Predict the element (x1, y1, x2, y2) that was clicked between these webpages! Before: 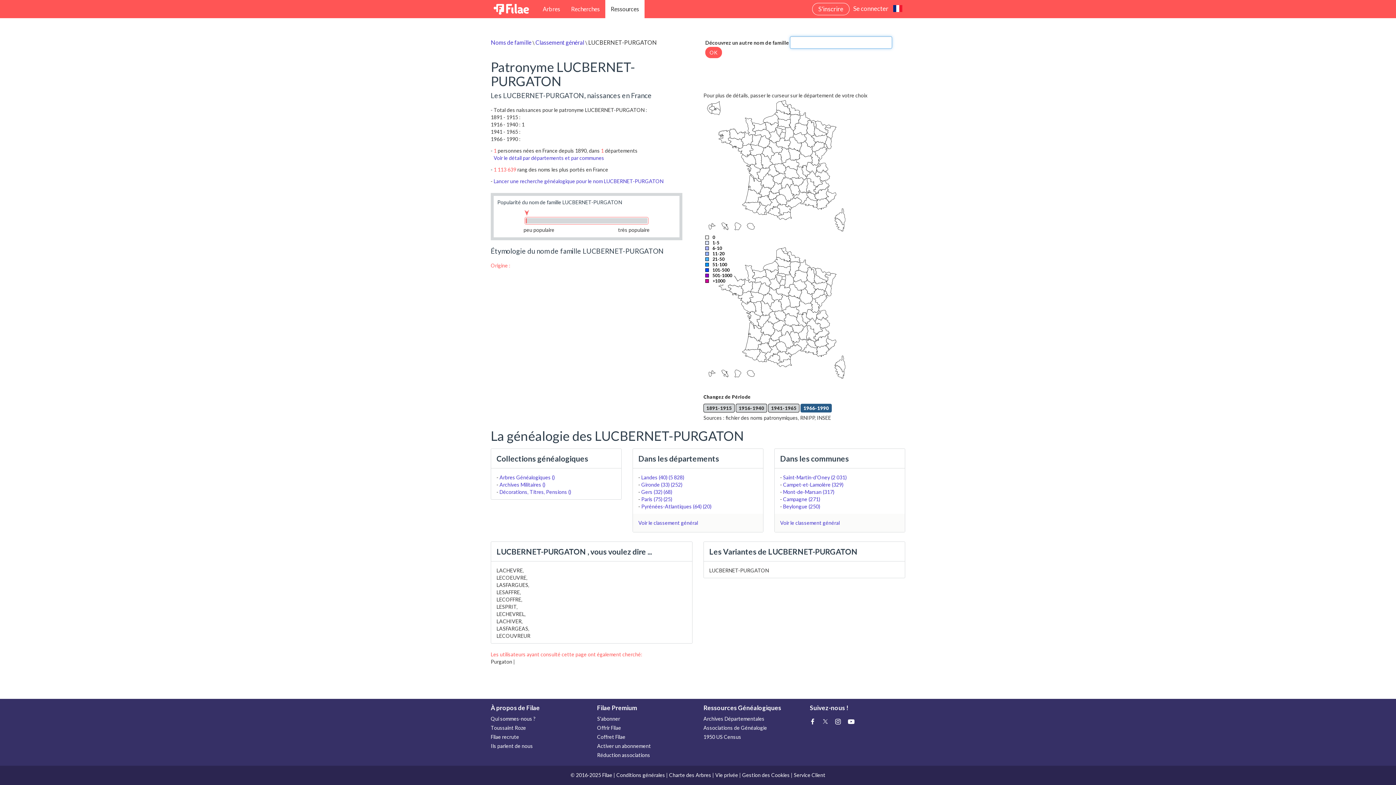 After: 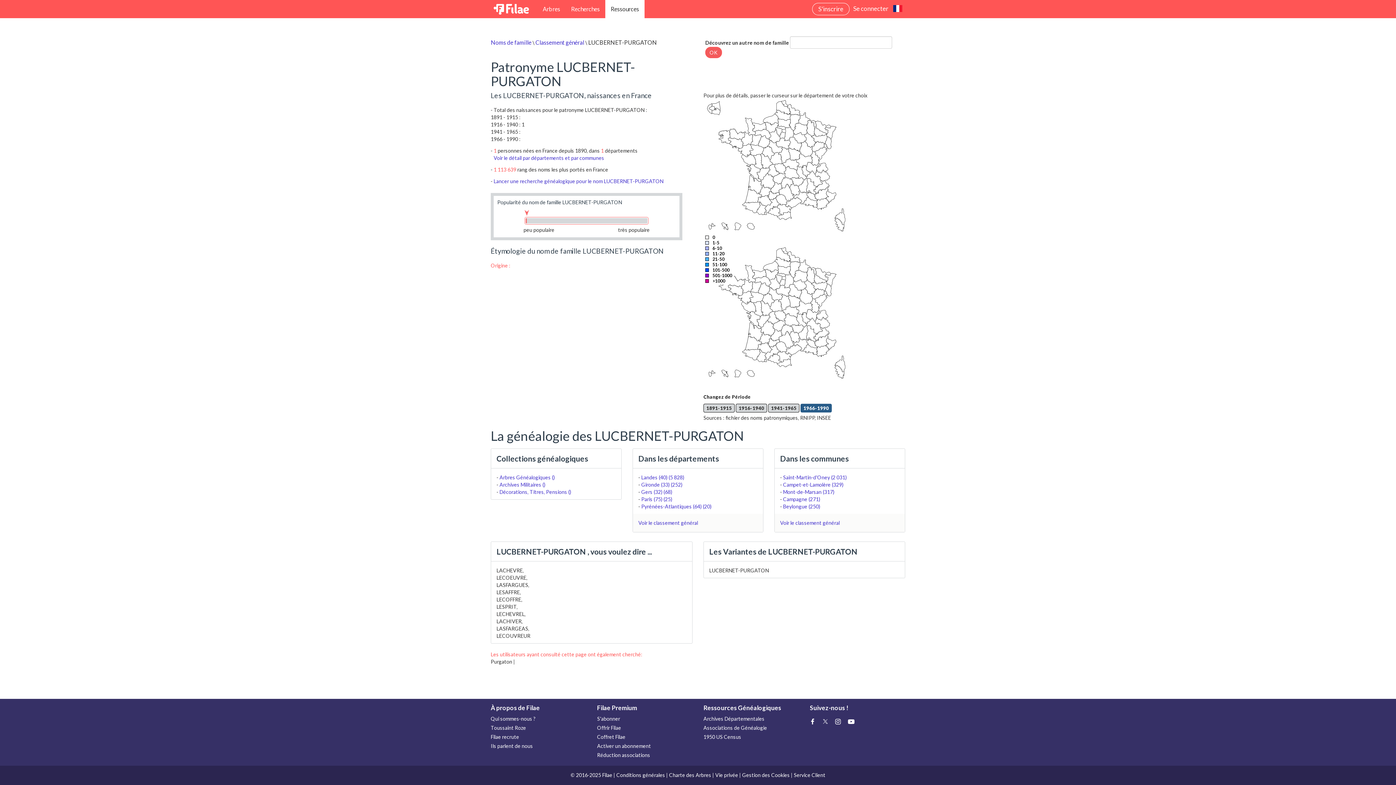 Action: bbox: (705, 47, 722, 58) label: OK